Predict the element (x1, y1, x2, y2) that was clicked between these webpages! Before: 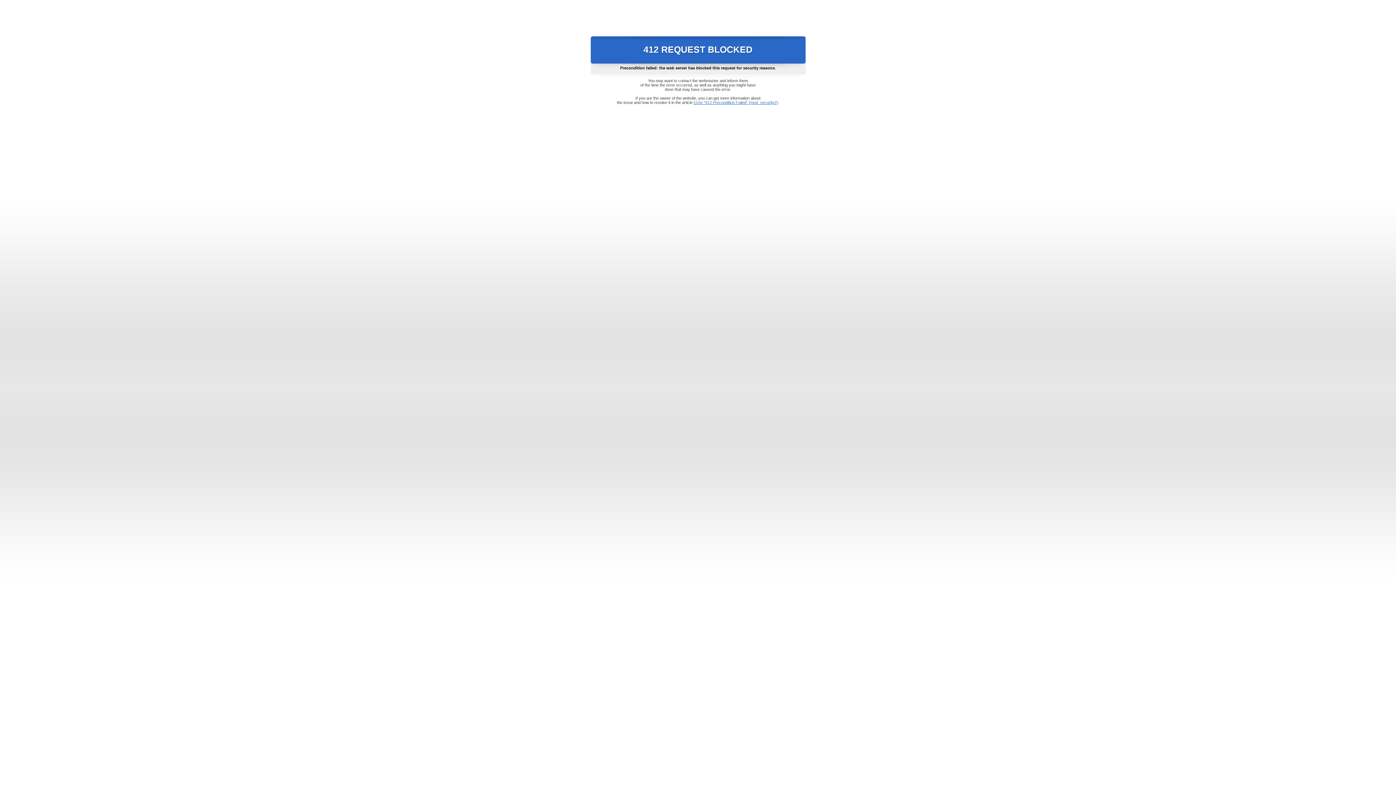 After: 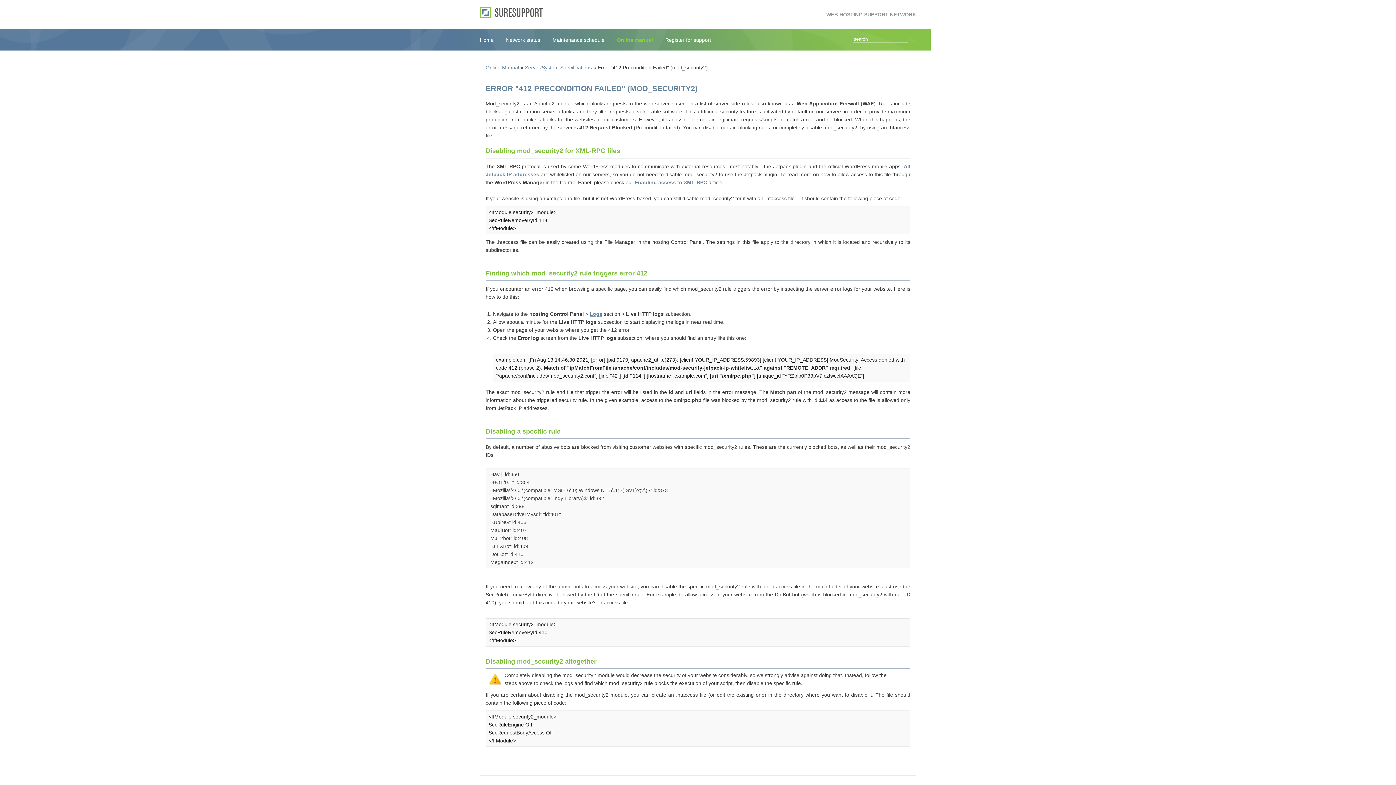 Action: bbox: (693, 100, 778, 104) label: Error "412 Precondition Failed" (mod_security2)